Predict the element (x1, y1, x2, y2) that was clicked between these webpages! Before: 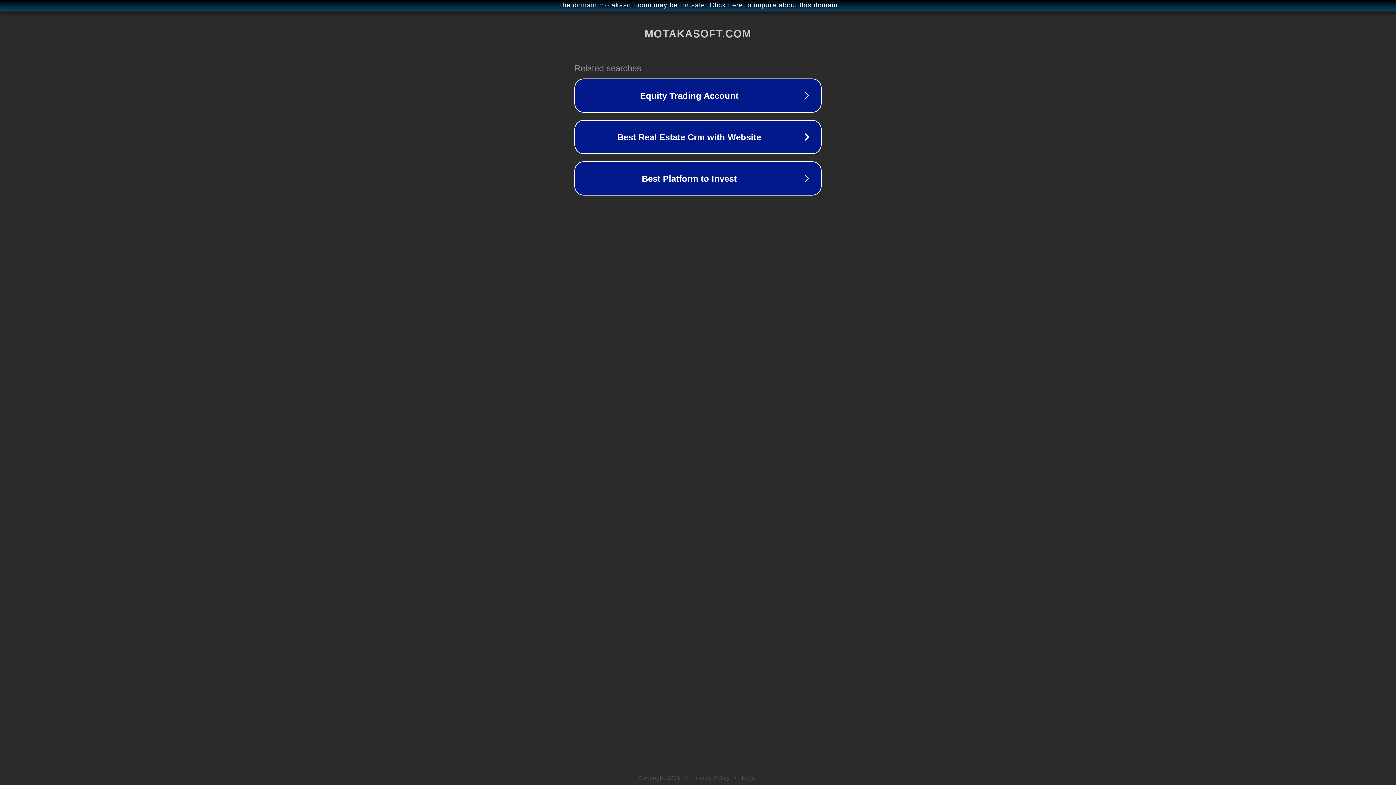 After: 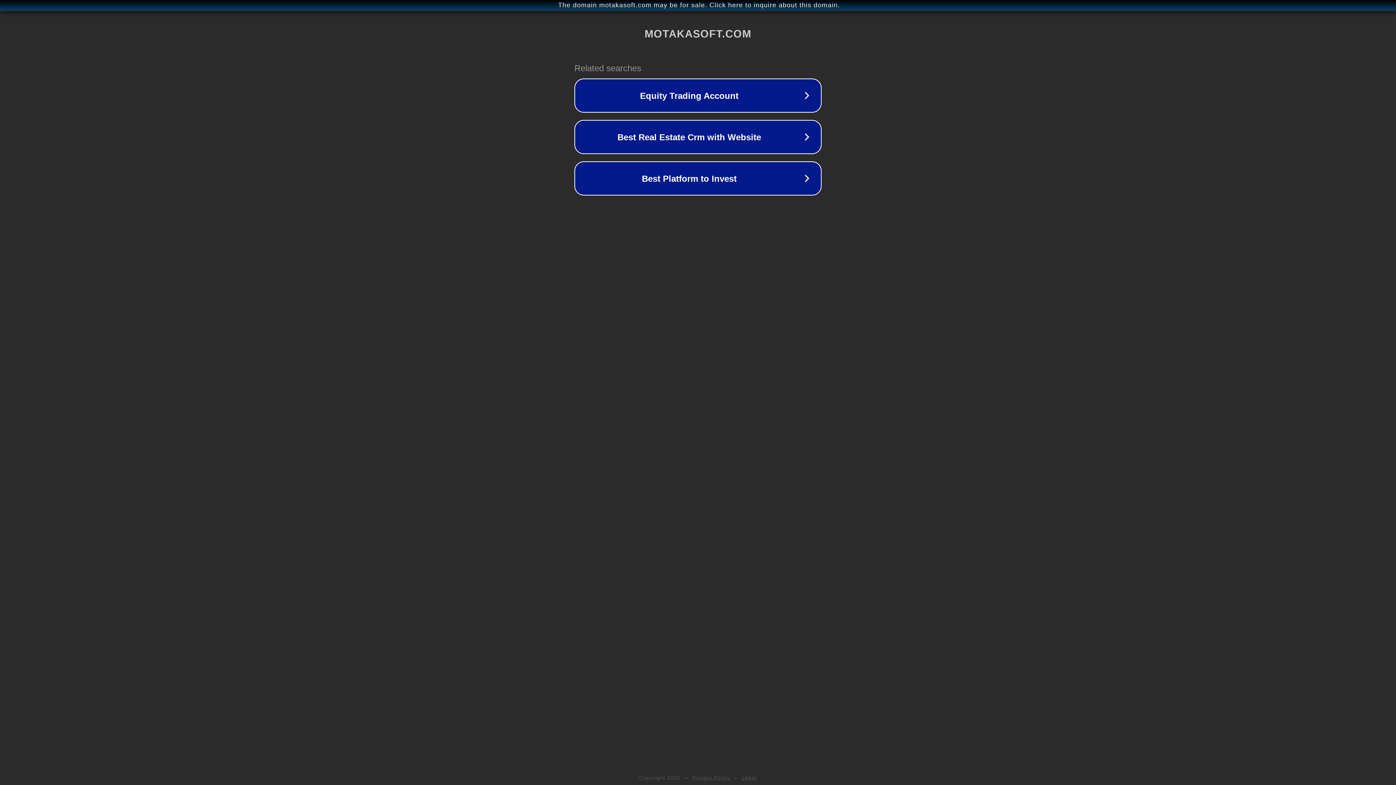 Action: label: Legal bbox: (742, 775, 757, 781)